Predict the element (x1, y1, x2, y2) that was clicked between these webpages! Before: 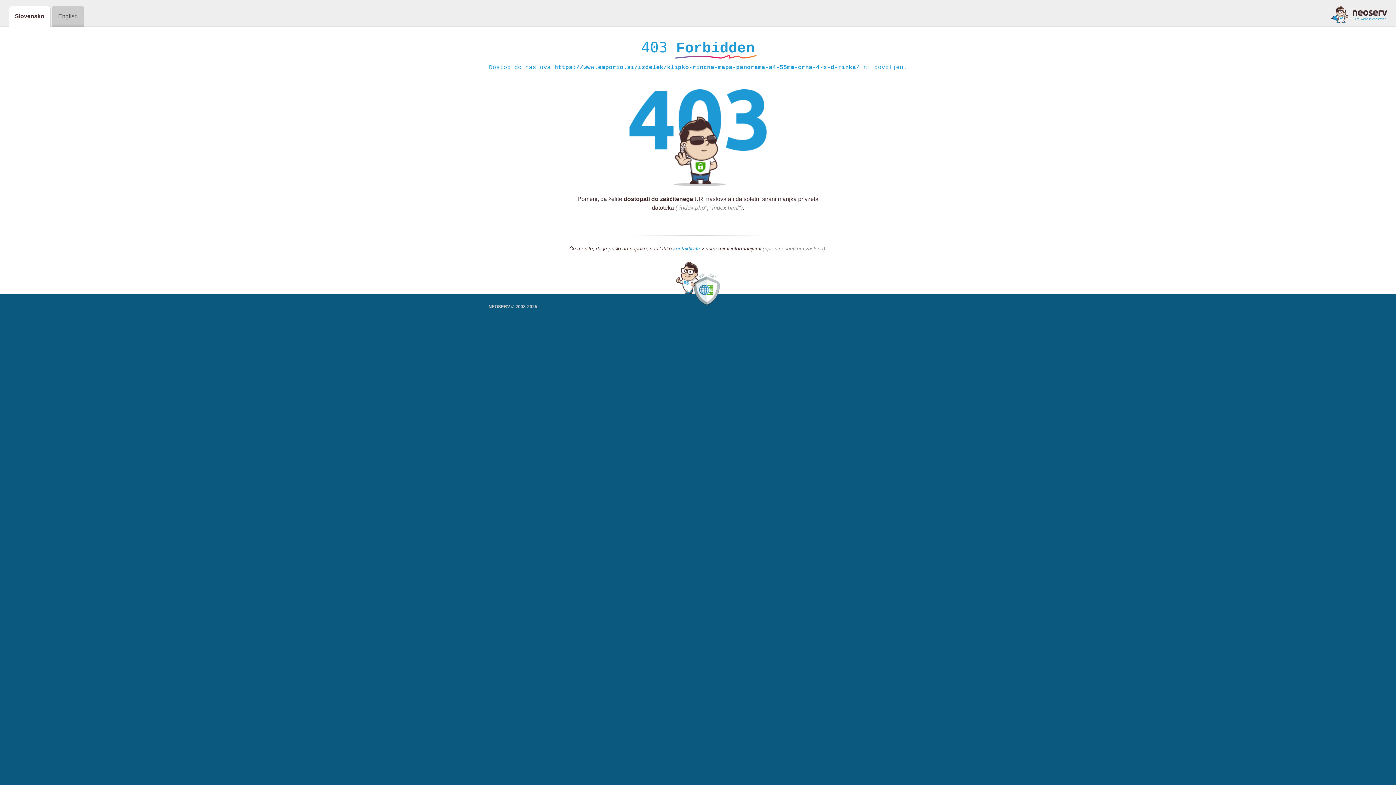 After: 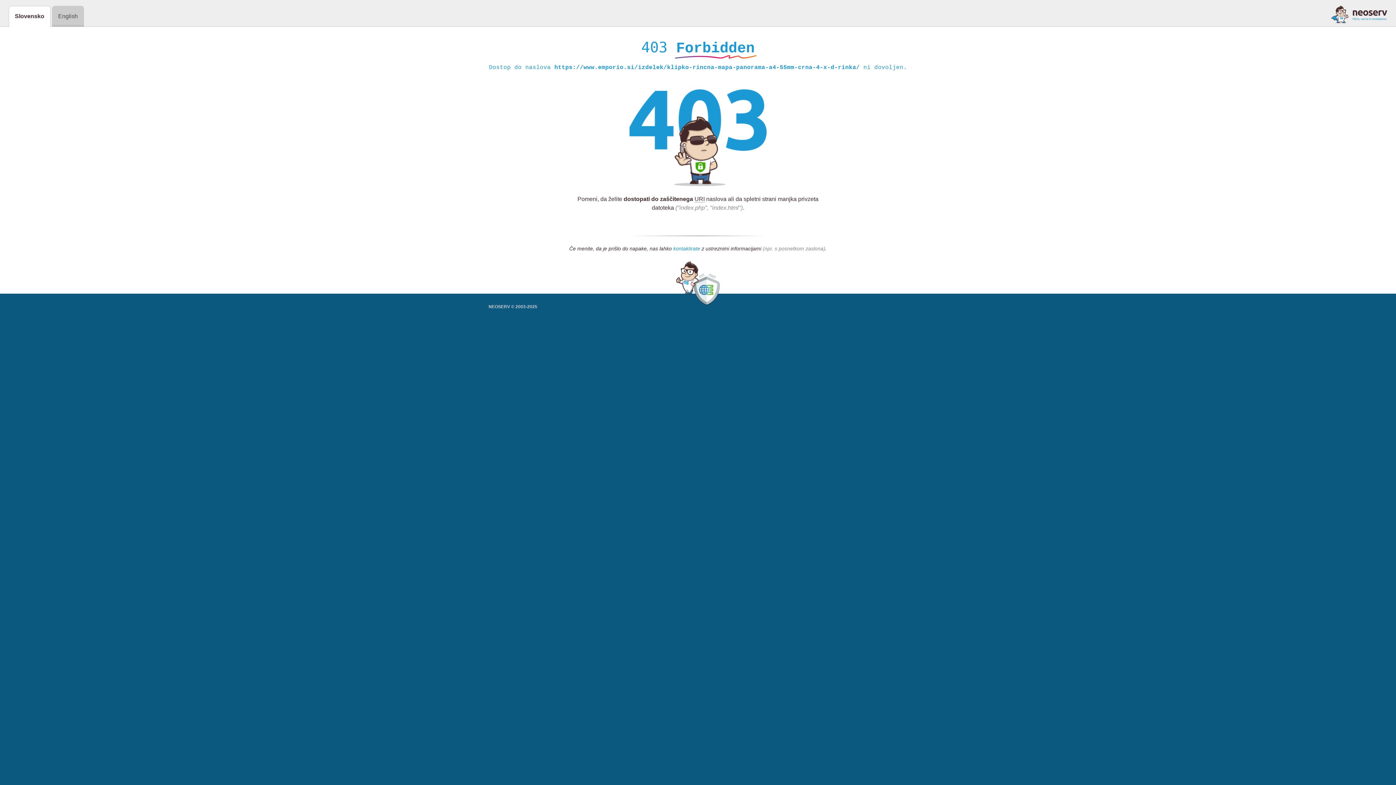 Action: label: kontaktirate bbox: (673, 245, 700, 252)